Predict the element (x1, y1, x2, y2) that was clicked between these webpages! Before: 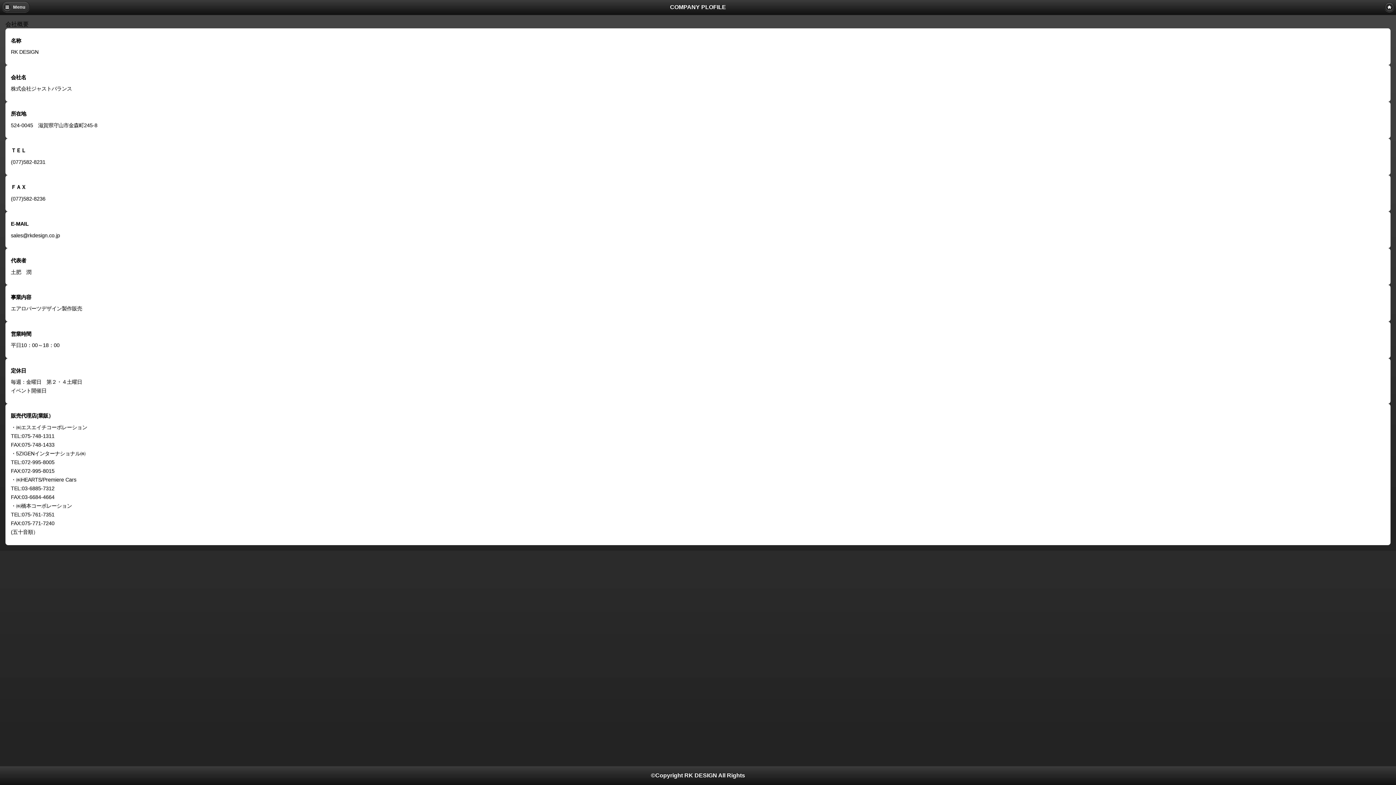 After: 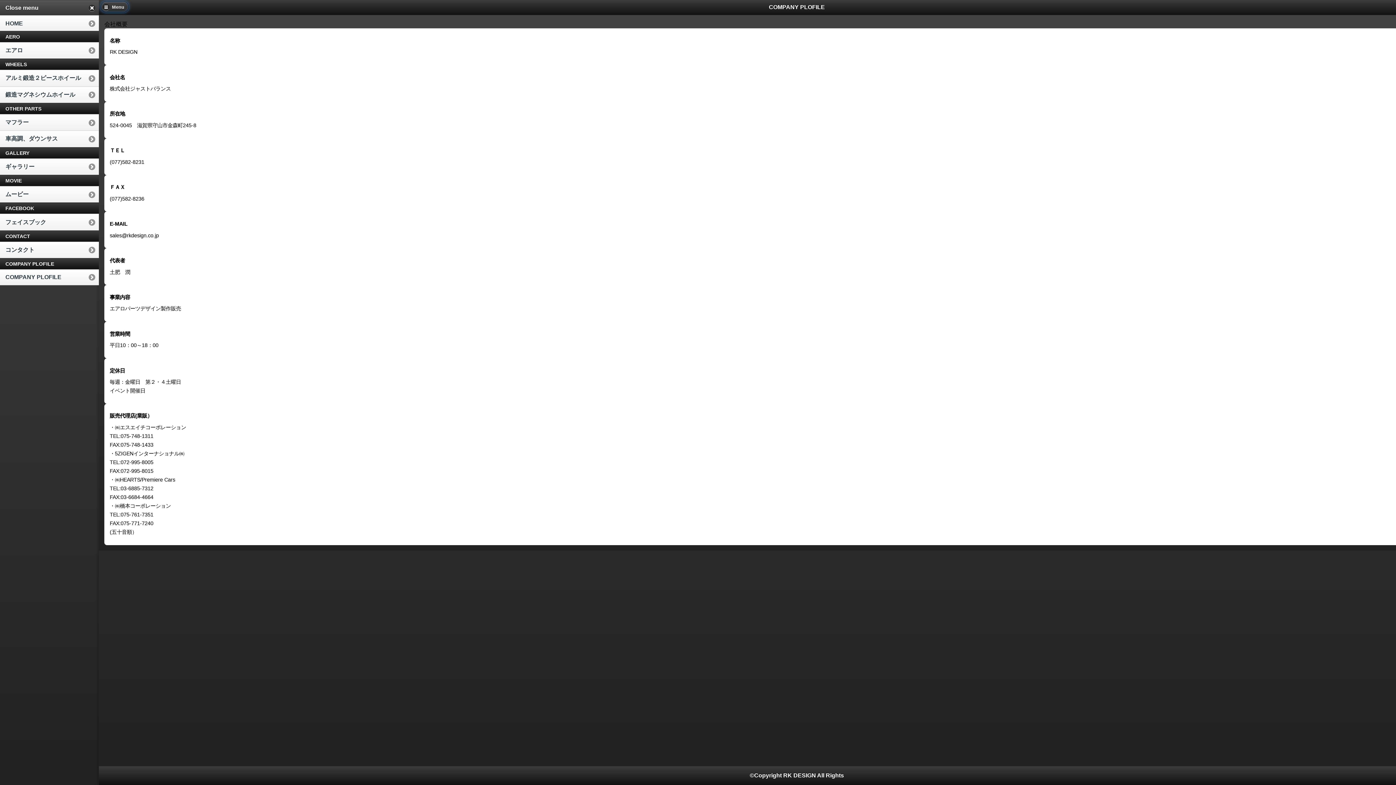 Action: label: Menu
  bbox: (1, 1, 29, 12)